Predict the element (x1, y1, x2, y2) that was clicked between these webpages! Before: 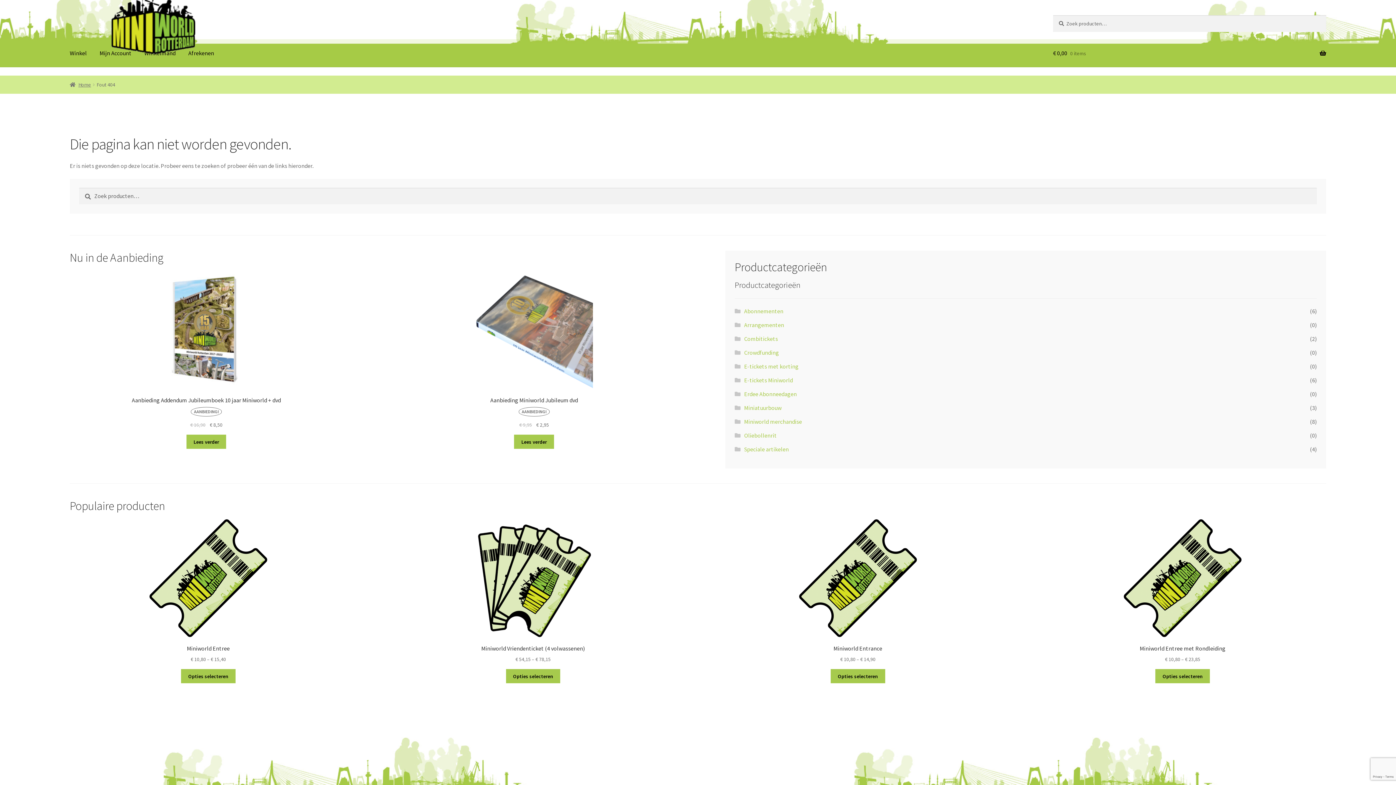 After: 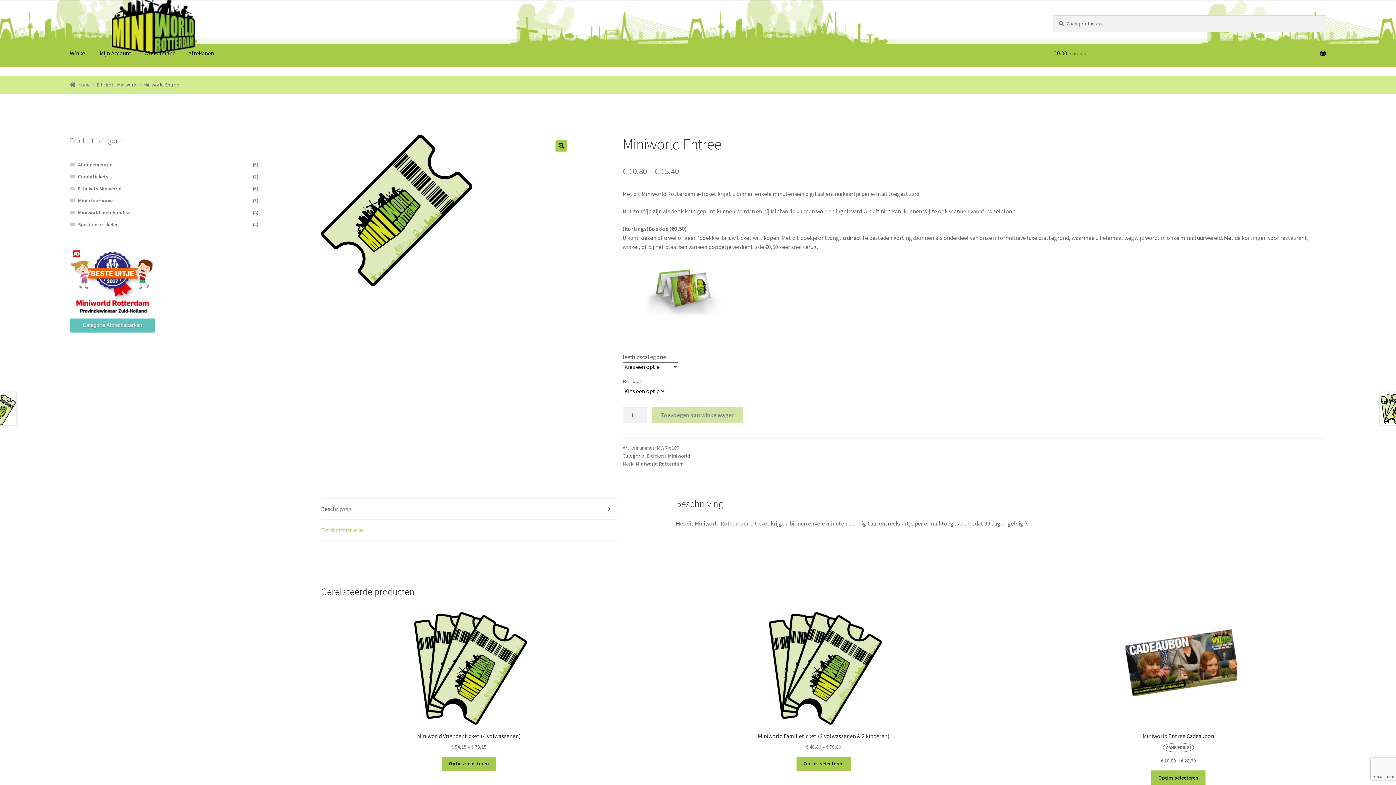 Action: bbox: (69, 519, 346, 663) label: Miniworld Entree
€ 10,80 – € 15,40